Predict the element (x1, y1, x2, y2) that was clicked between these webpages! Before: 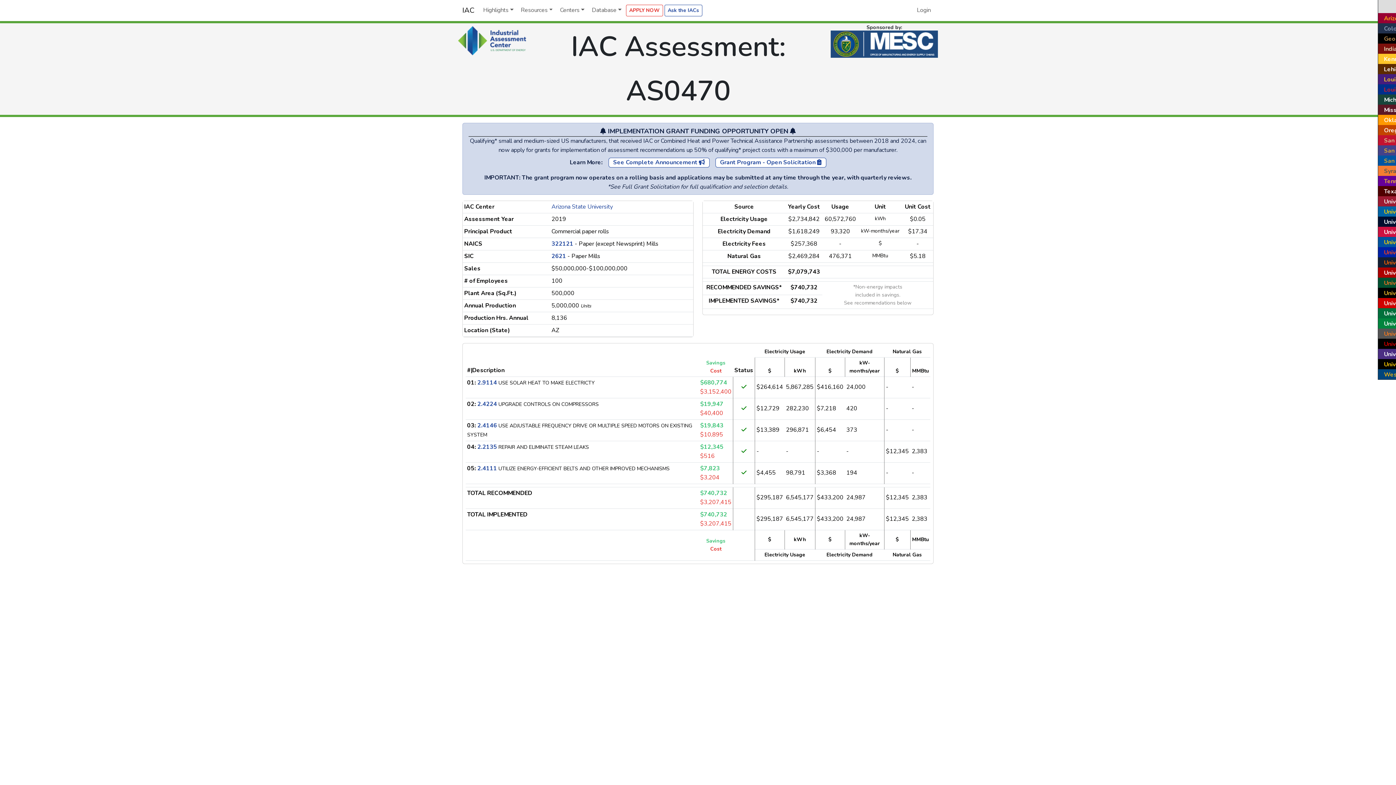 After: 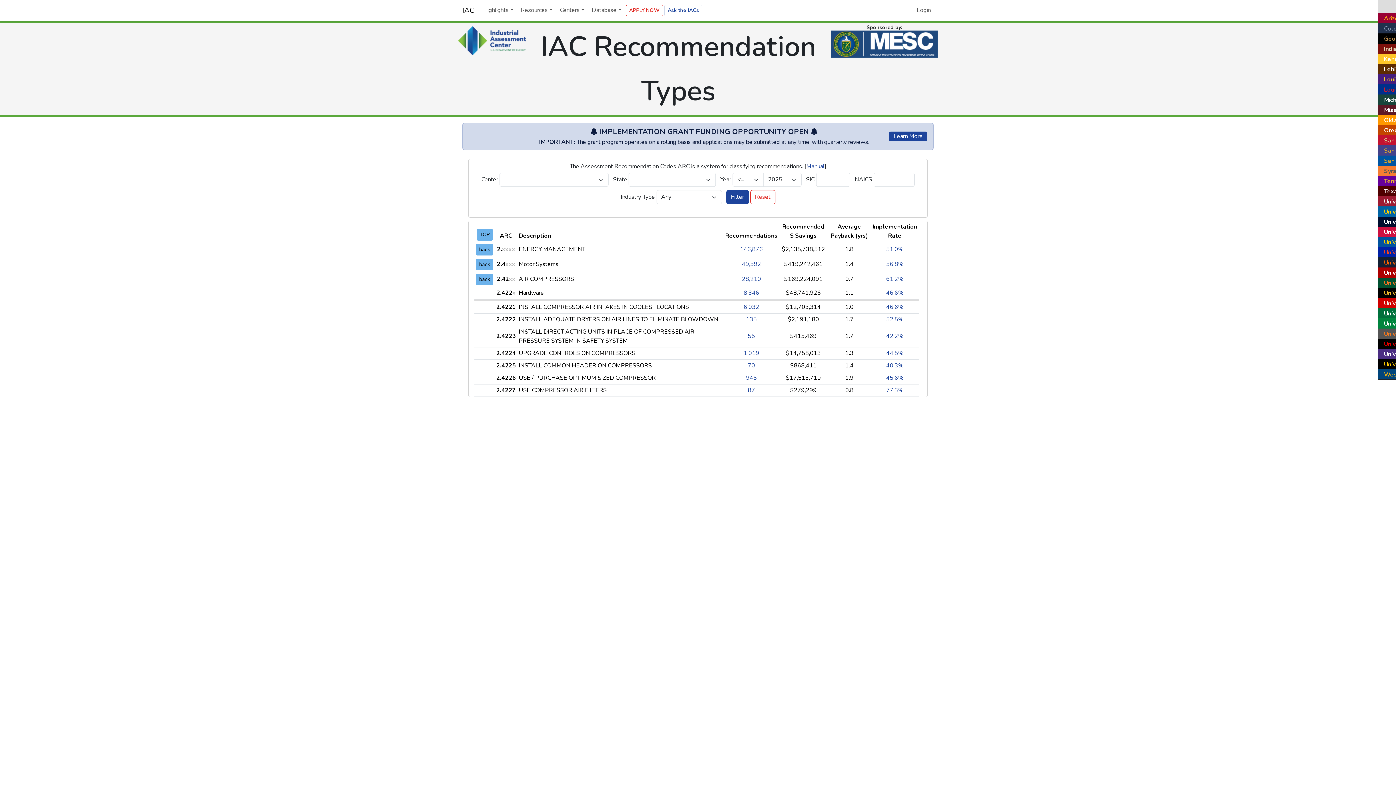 Action: bbox: (477, 400, 497, 408) label: 2.4224